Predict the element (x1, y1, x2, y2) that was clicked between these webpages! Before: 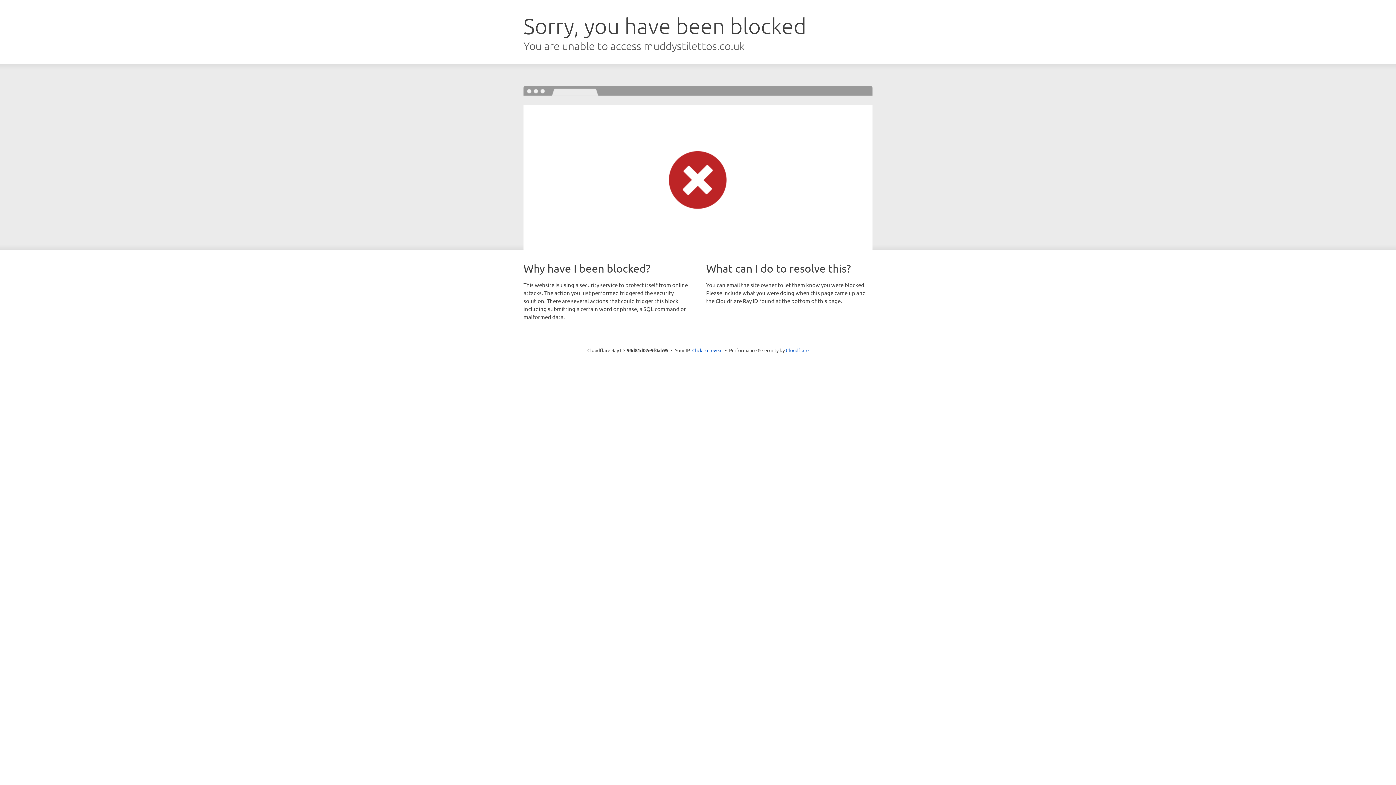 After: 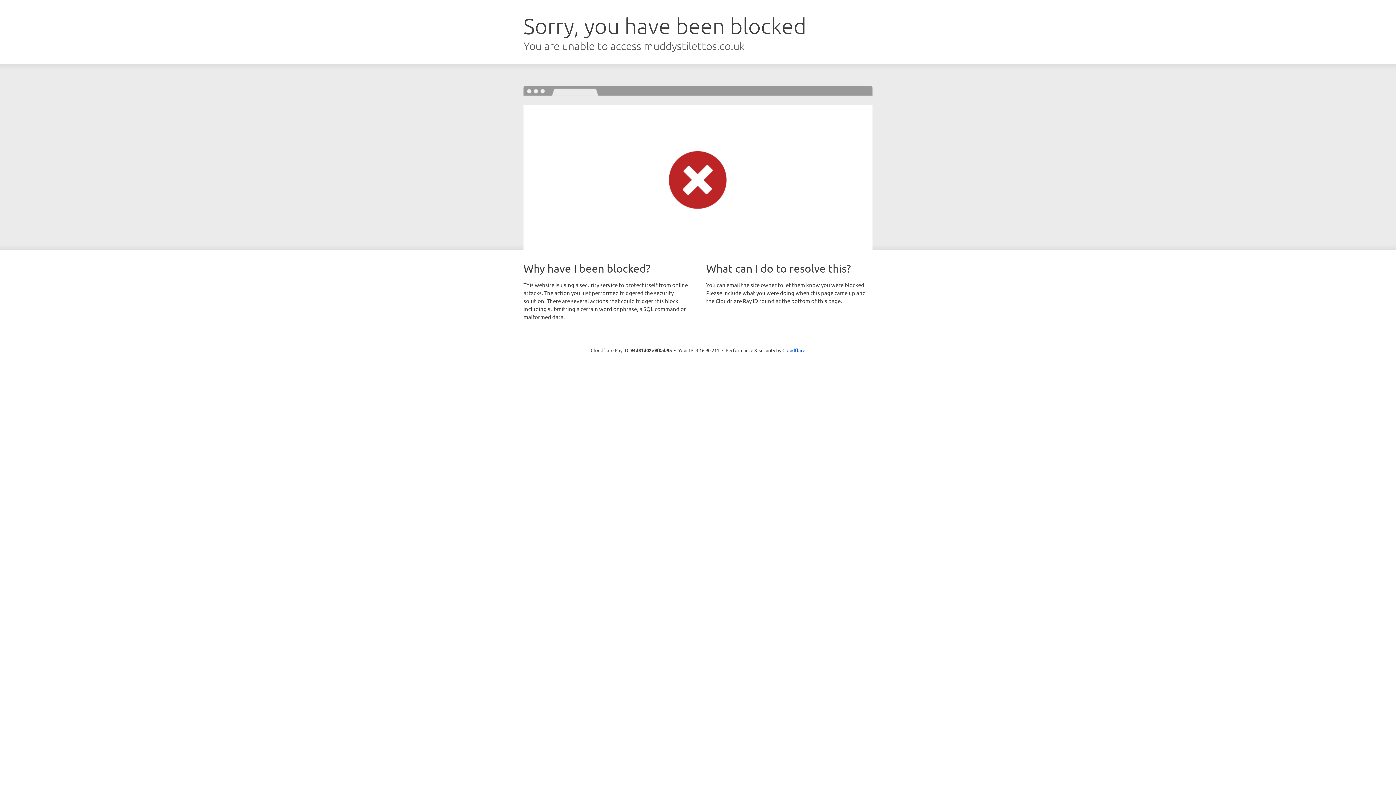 Action: label: Click to reveal bbox: (692, 346, 722, 353)